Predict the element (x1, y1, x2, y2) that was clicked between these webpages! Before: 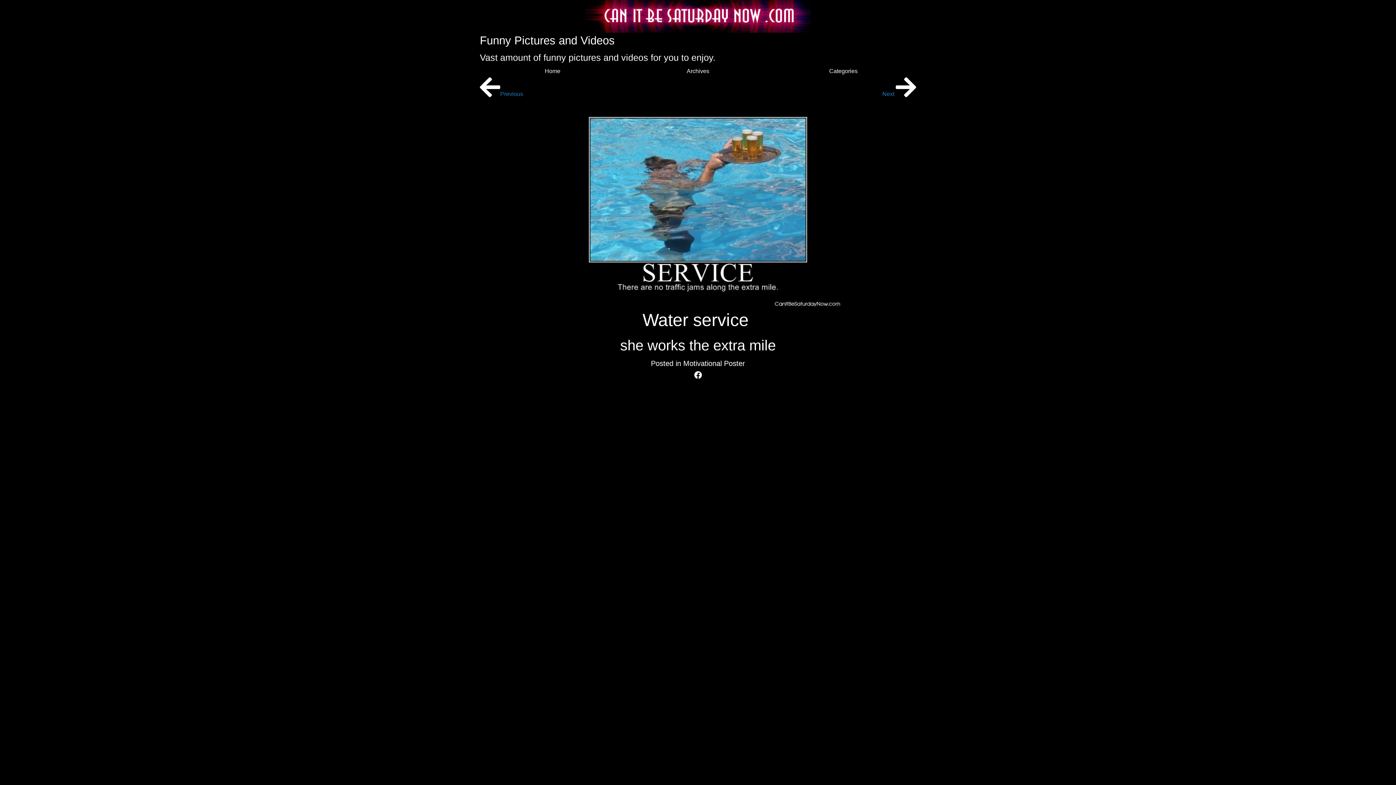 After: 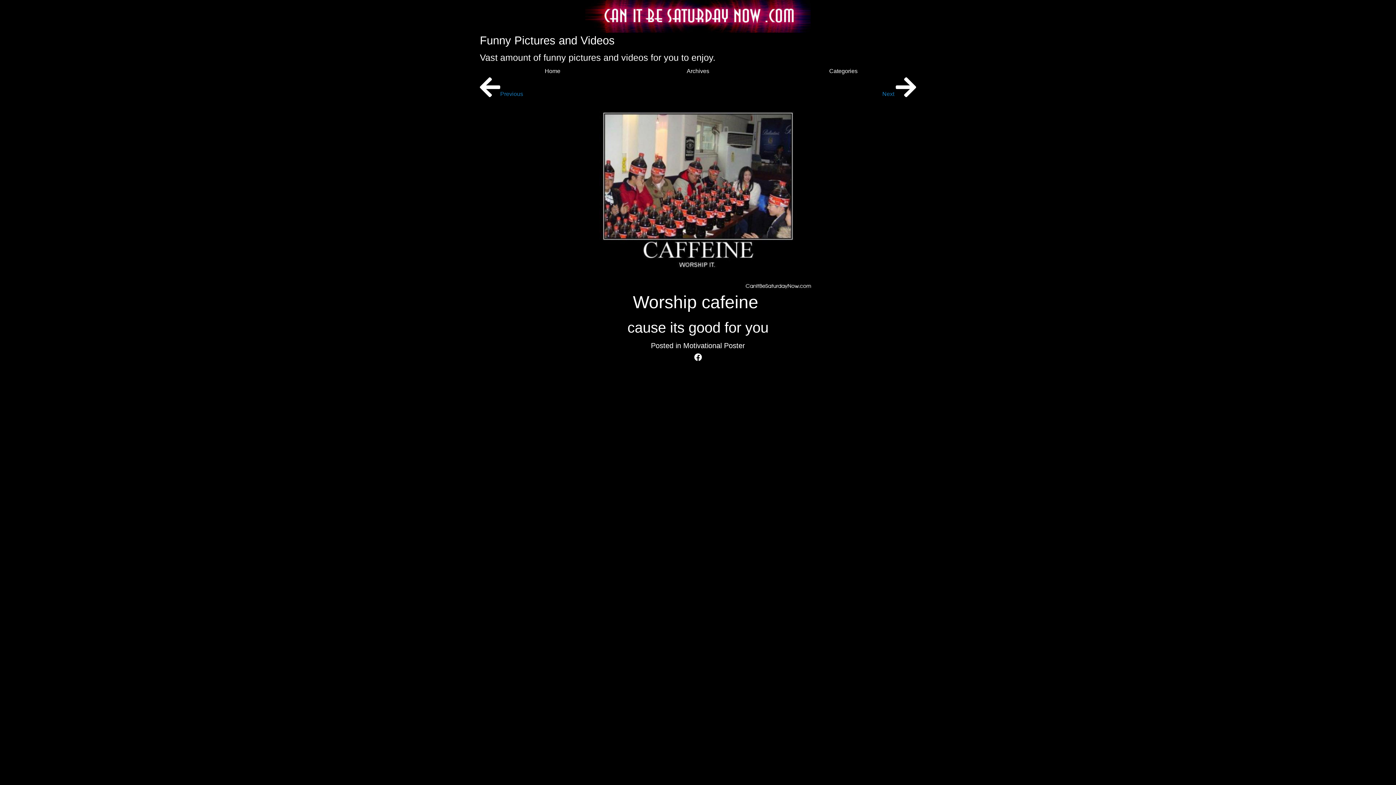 Action: label: Previous bbox: (480, 90, 523, 97)